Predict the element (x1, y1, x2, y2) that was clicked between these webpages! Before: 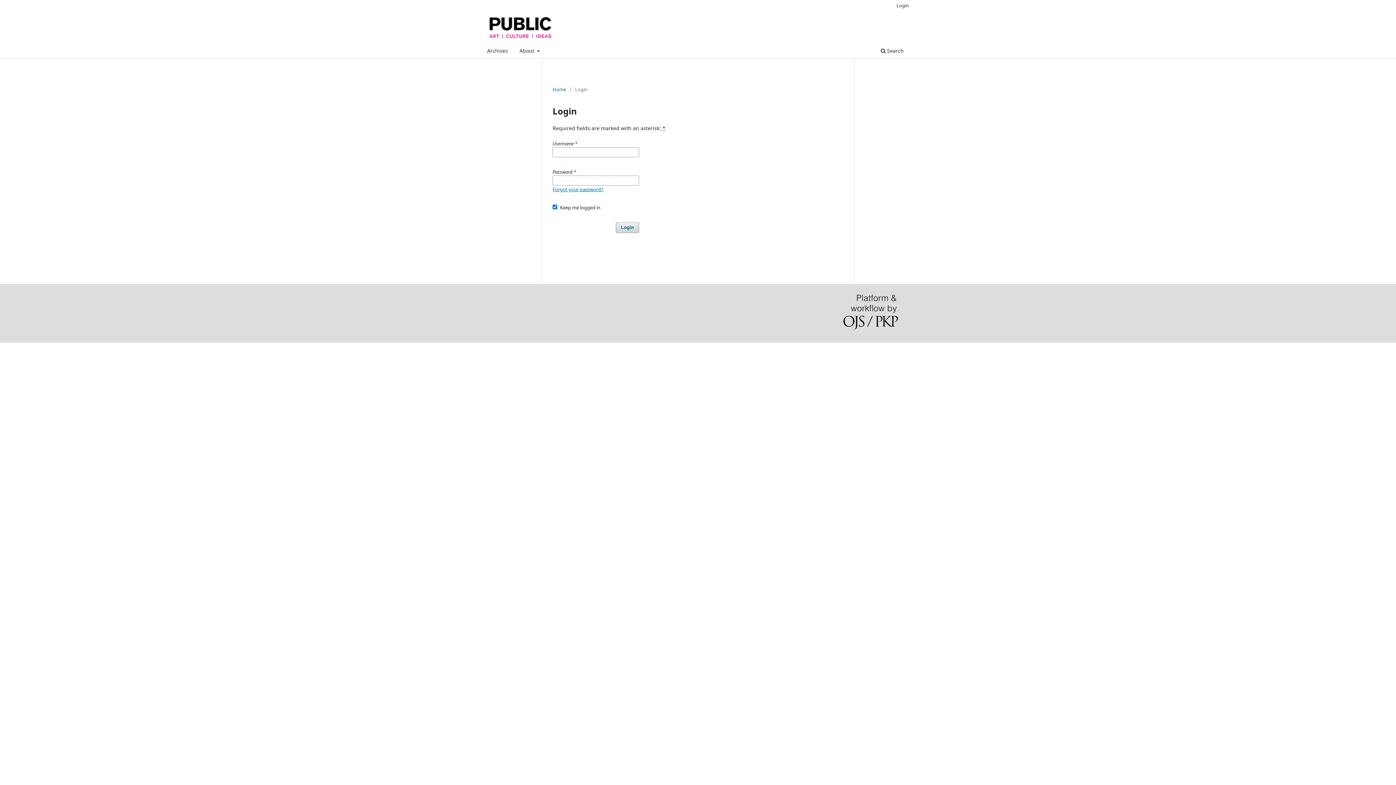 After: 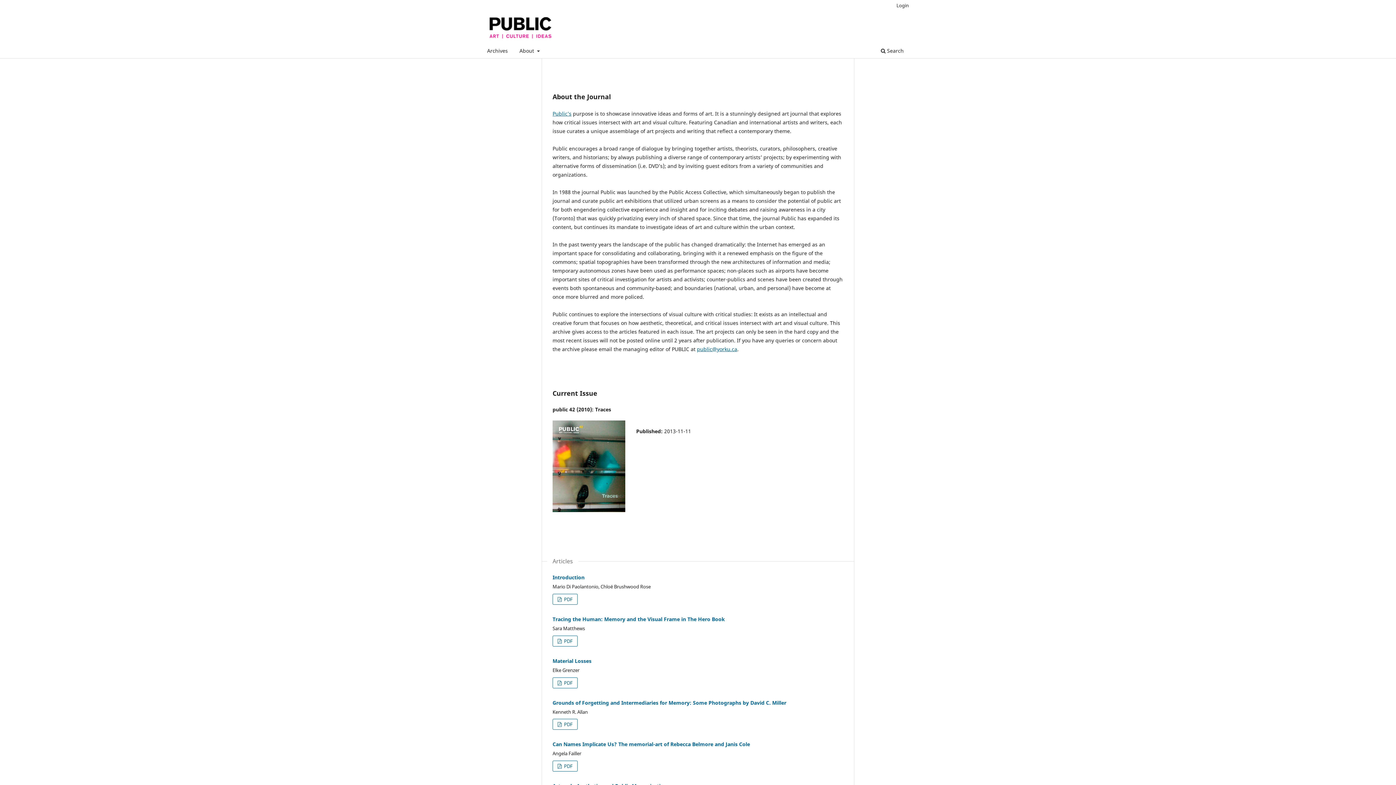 Action: bbox: (552, 85, 566, 93) label: Home